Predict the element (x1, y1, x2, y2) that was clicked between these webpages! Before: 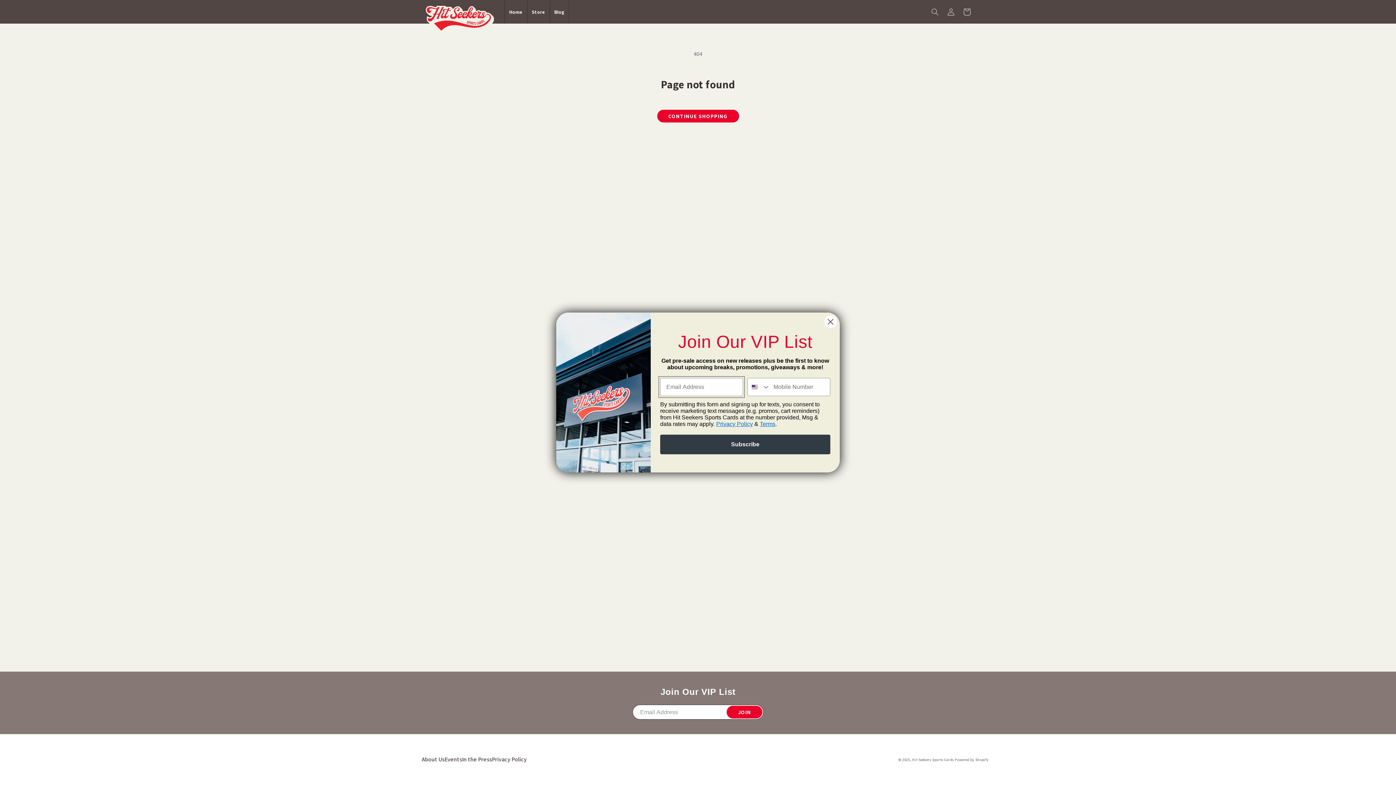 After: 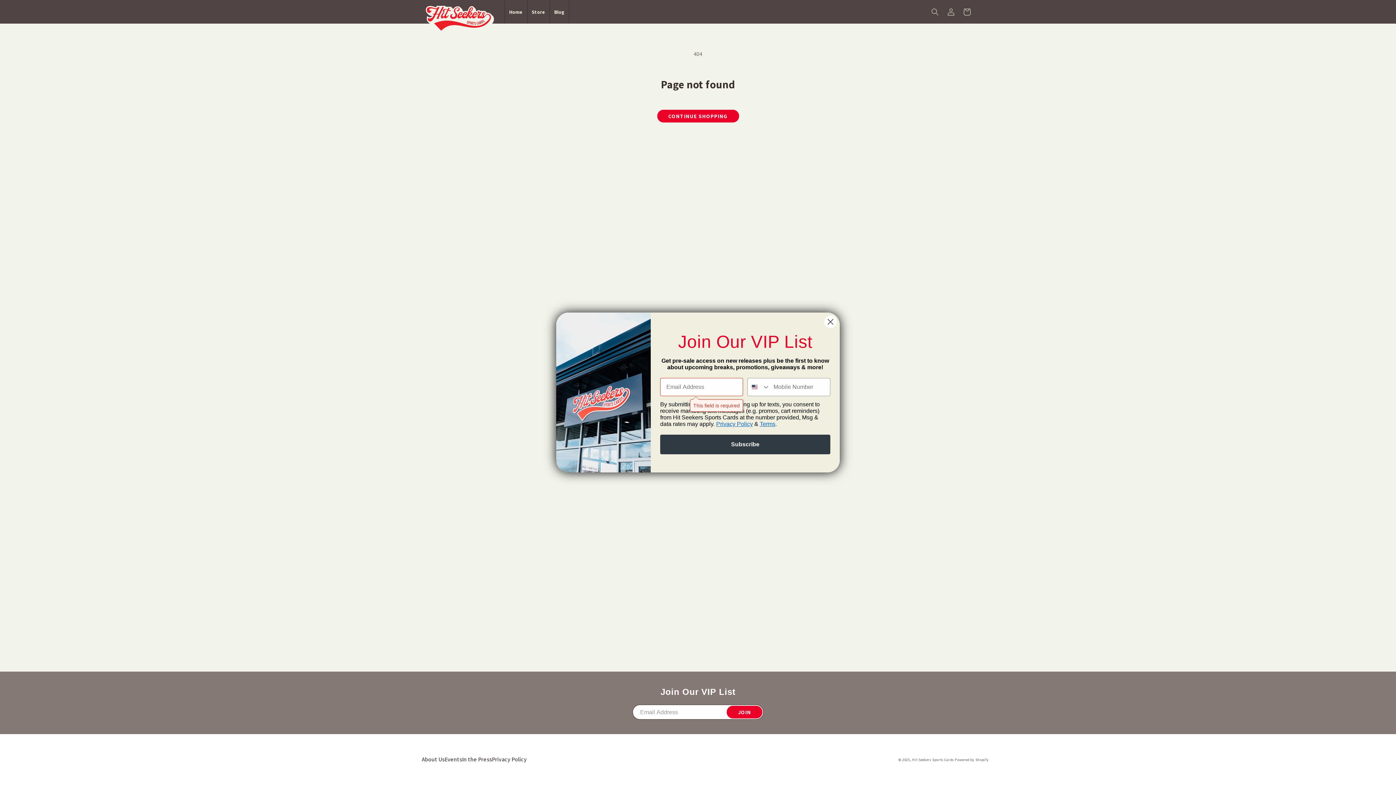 Action: label: Subscribe bbox: (660, 434, 830, 454)